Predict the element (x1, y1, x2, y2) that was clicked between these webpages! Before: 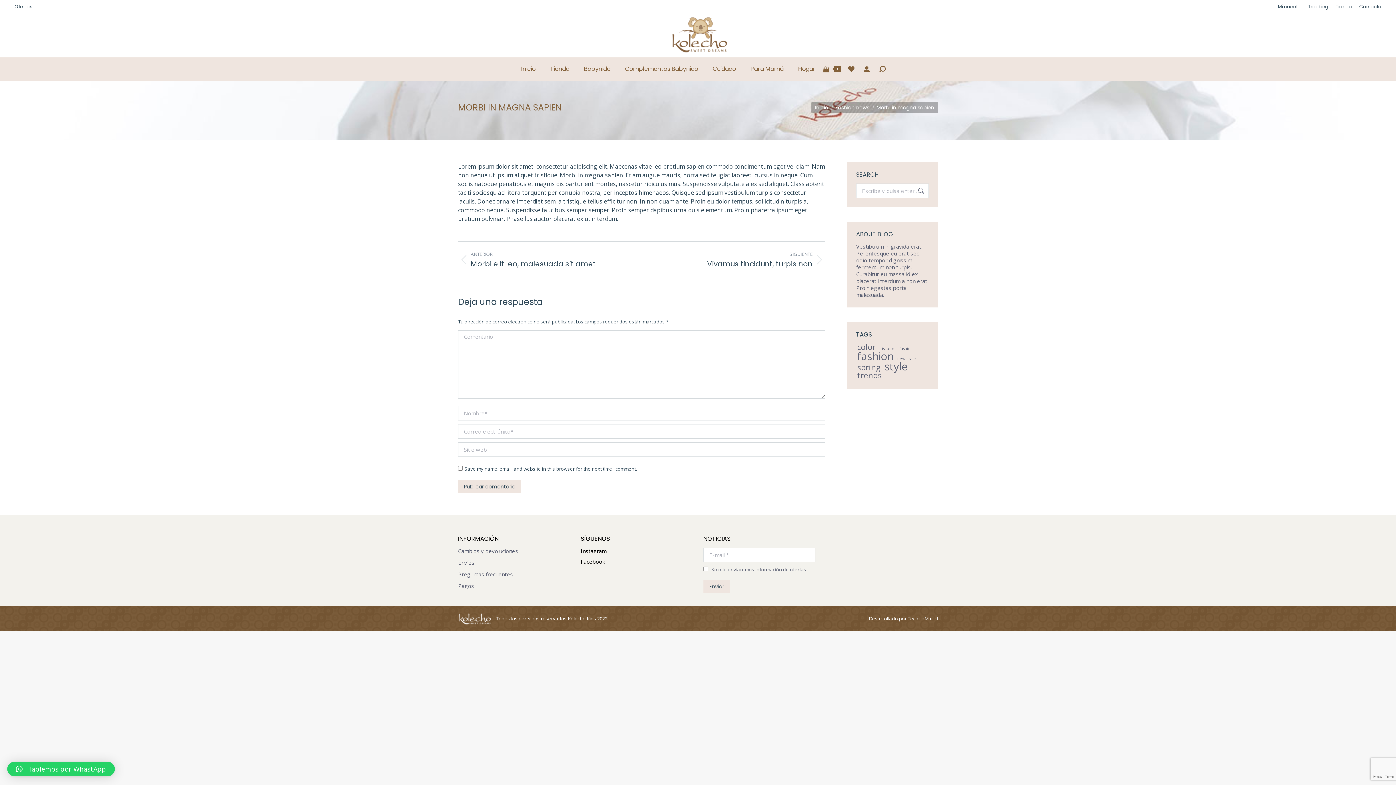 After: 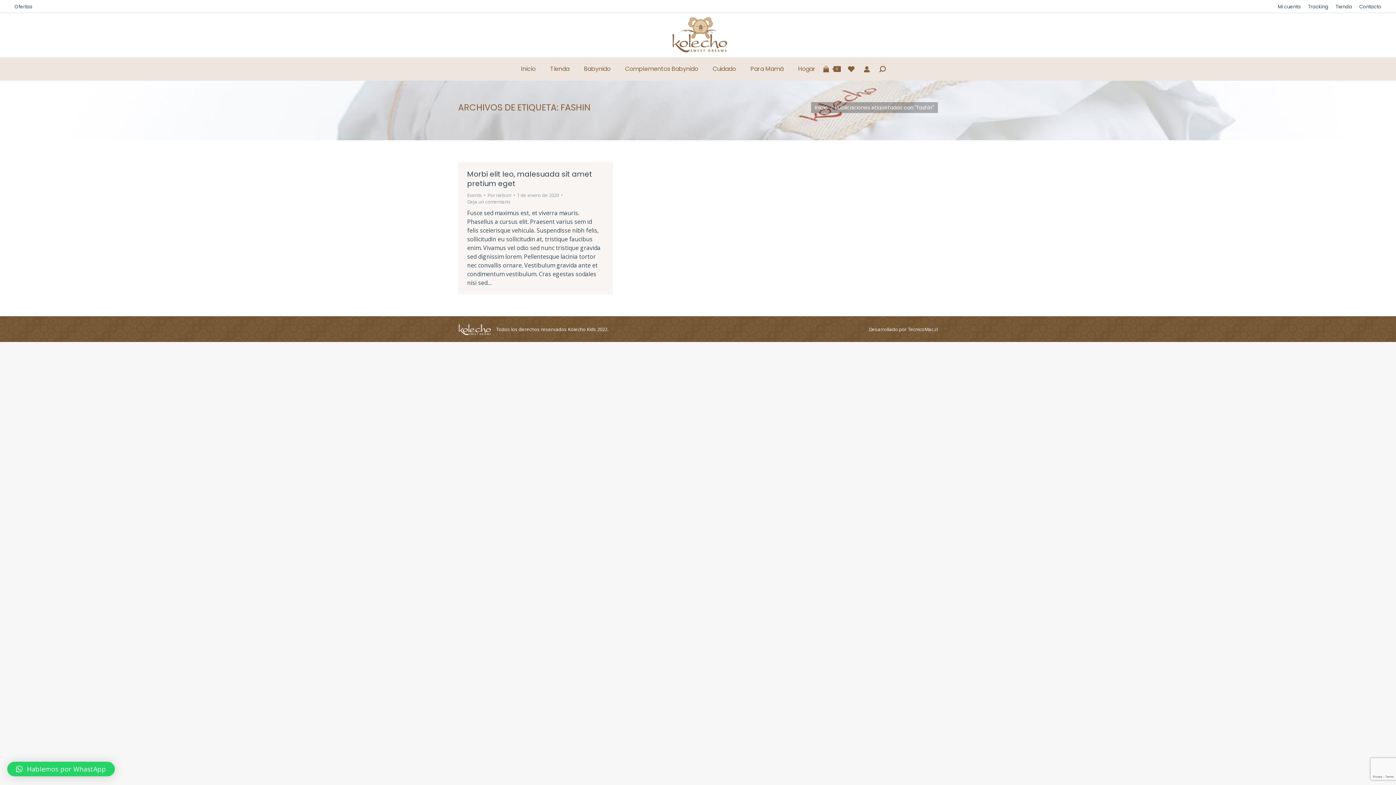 Action: bbox: (898, 345, 912, 352) label: fashin (1 elemento)